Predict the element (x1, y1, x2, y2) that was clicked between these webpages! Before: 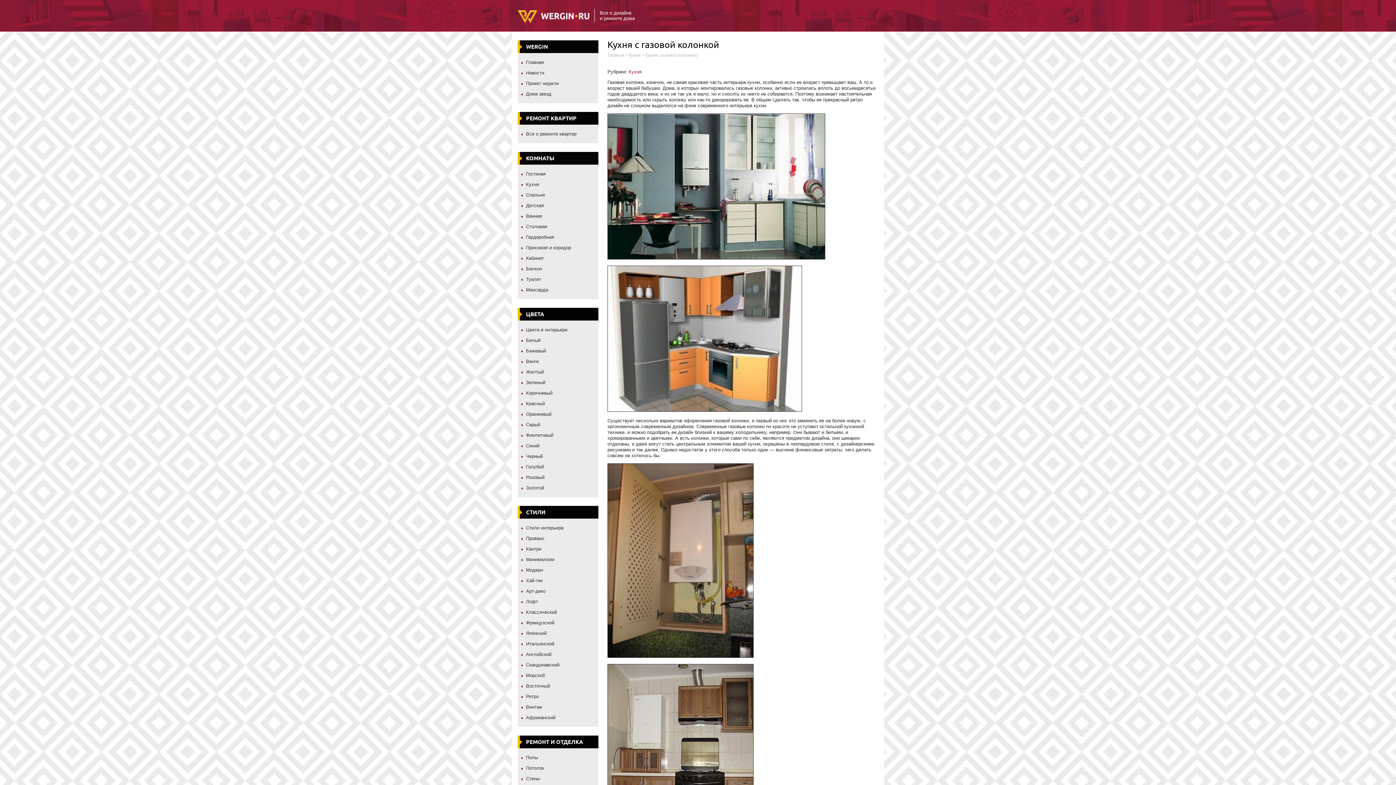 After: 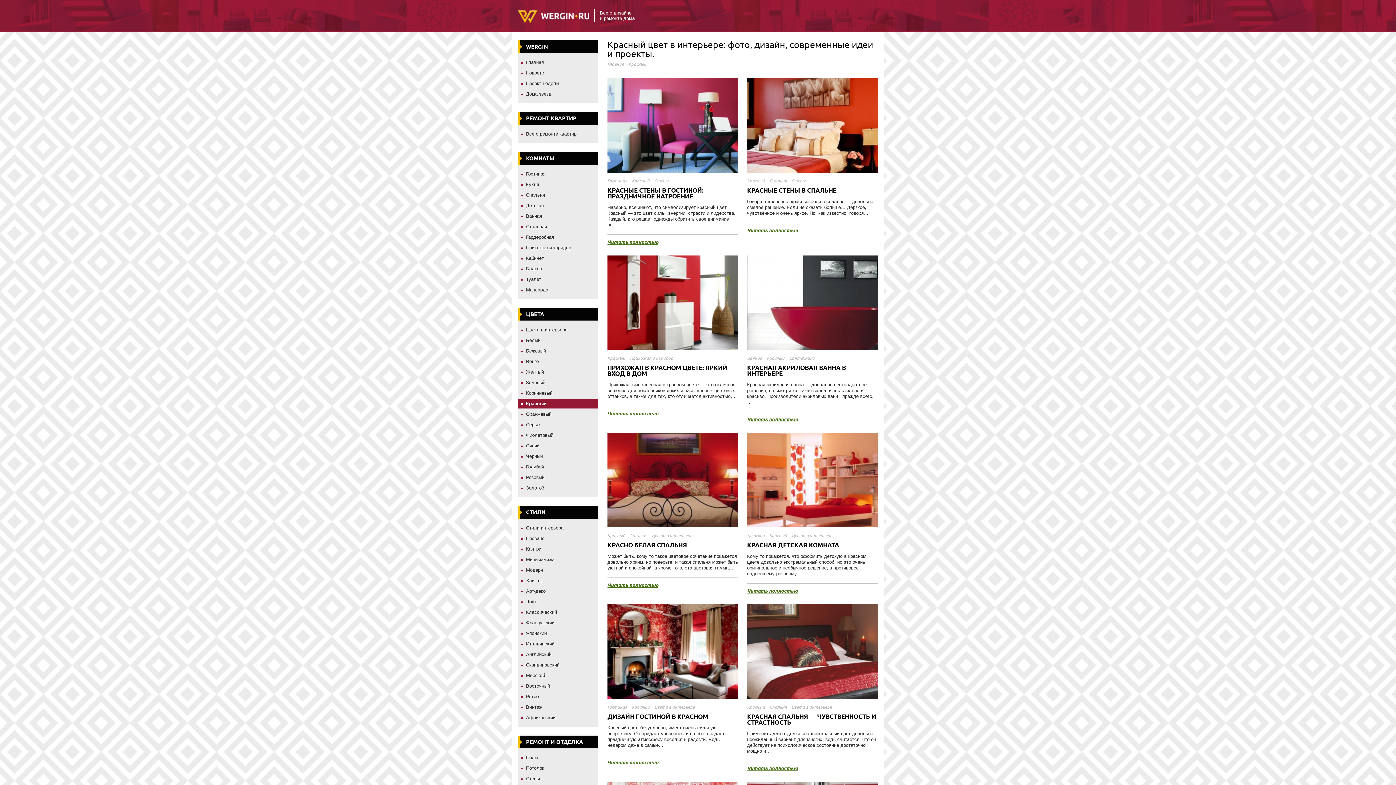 Action: bbox: (526, 401, 545, 406) label: Красный